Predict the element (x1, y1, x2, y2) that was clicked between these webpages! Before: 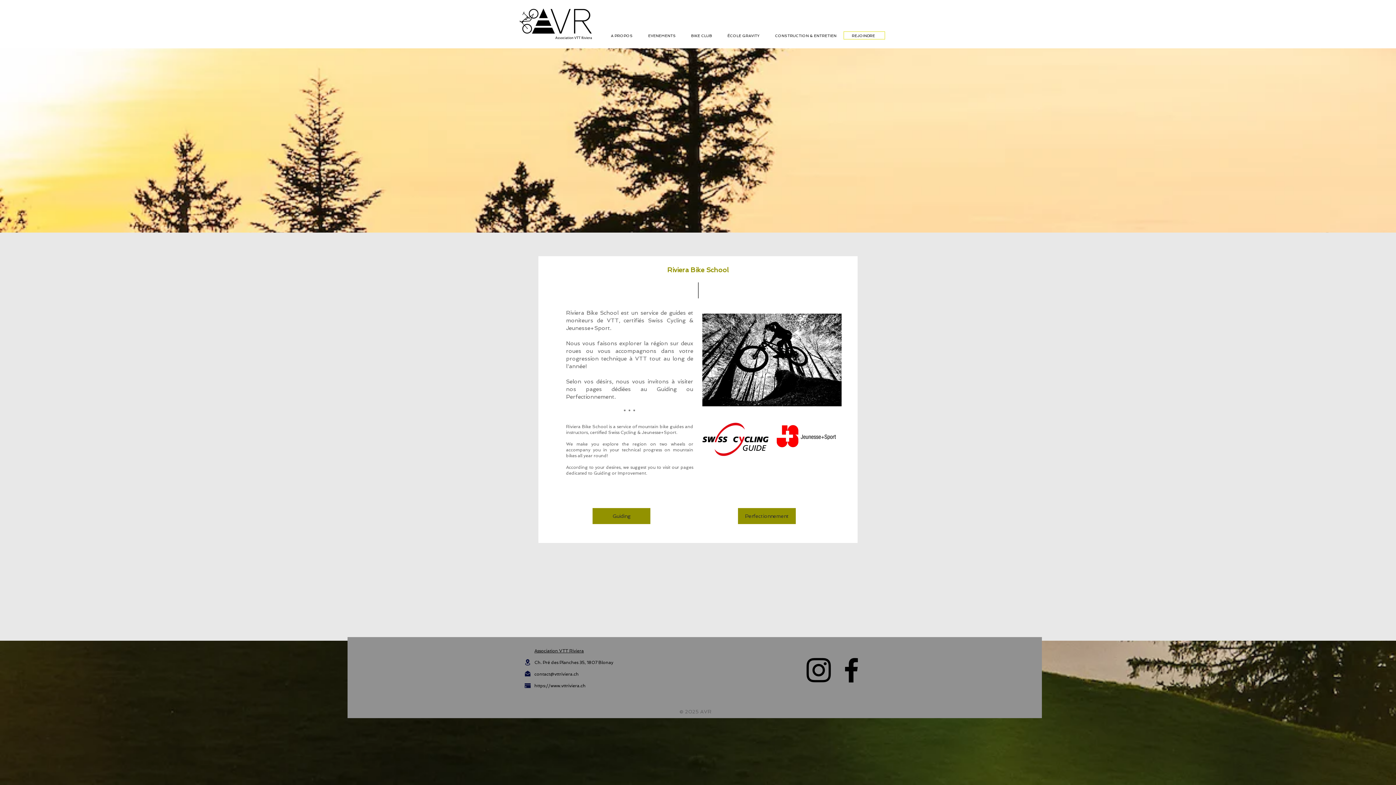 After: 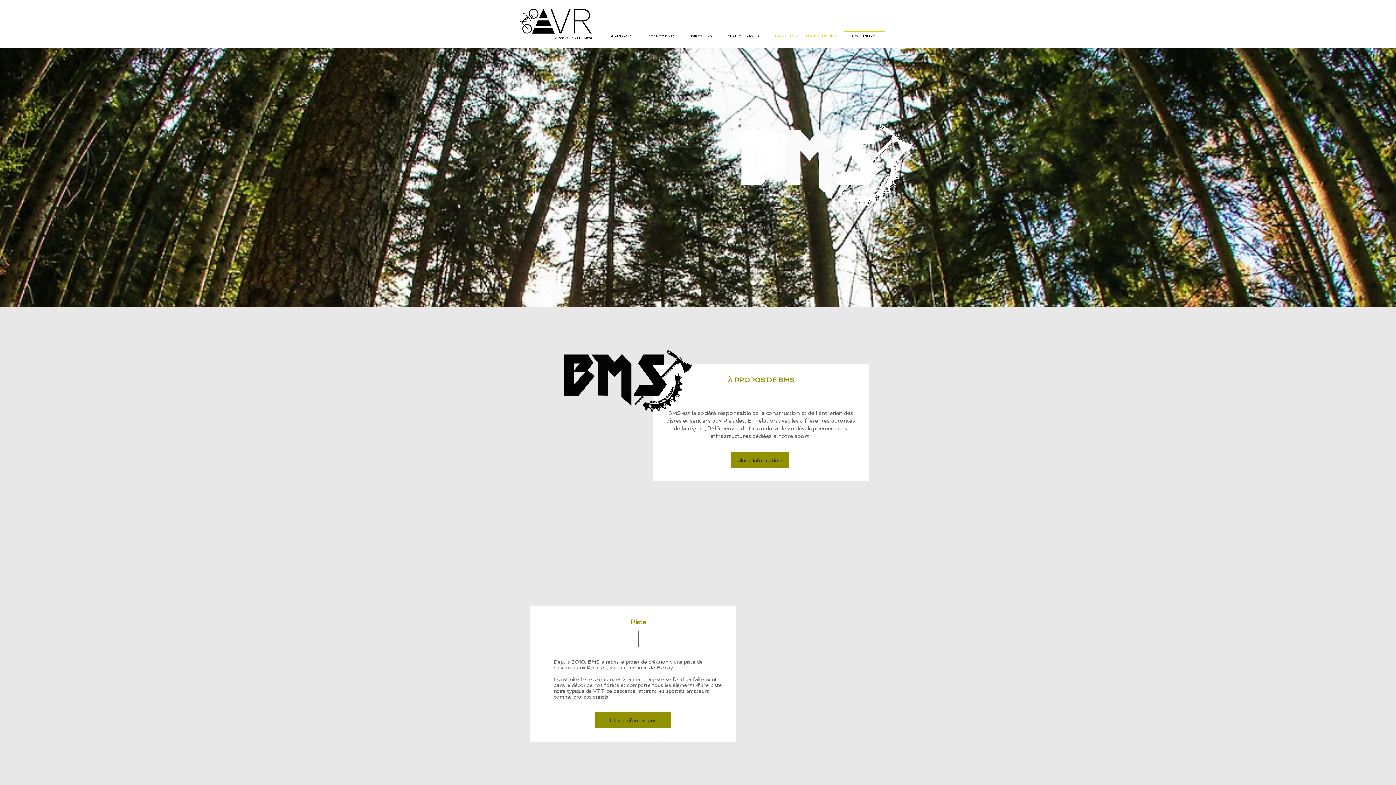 Action: bbox: (767, 25, 844, 46) label: CONSTRUCTION & ENTRETIEN